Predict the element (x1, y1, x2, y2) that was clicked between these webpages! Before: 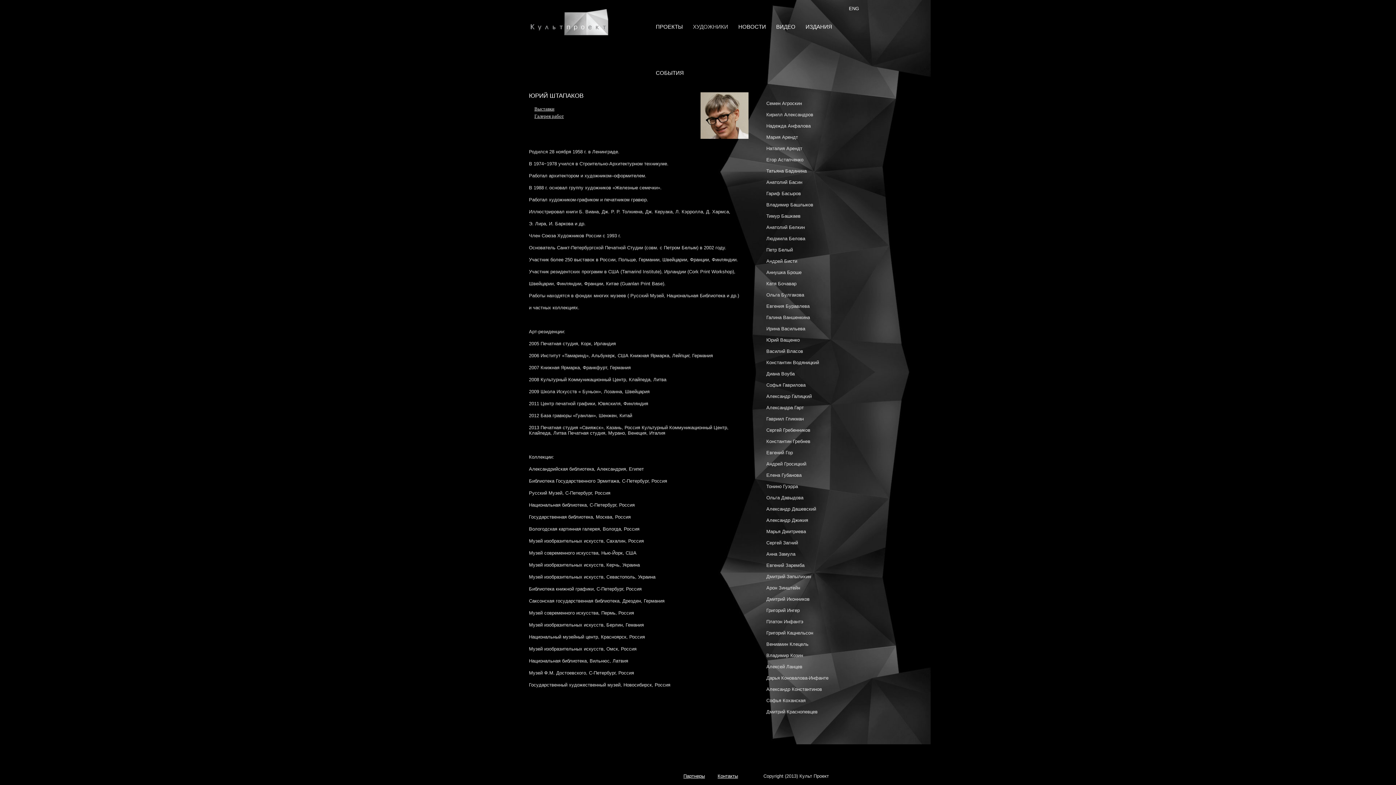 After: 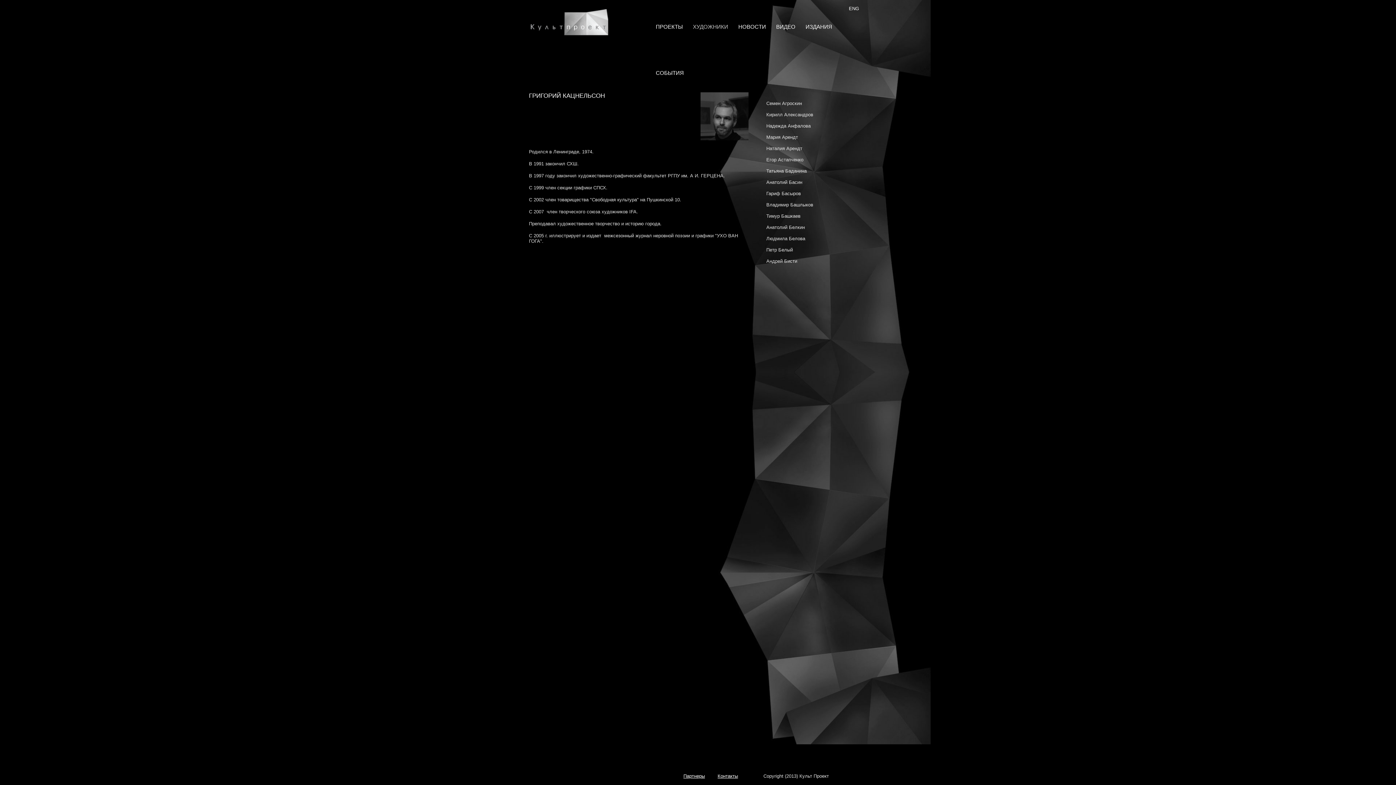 Action: label: Григорий Кацнельсон bbox: (756, 627, 873, 638)